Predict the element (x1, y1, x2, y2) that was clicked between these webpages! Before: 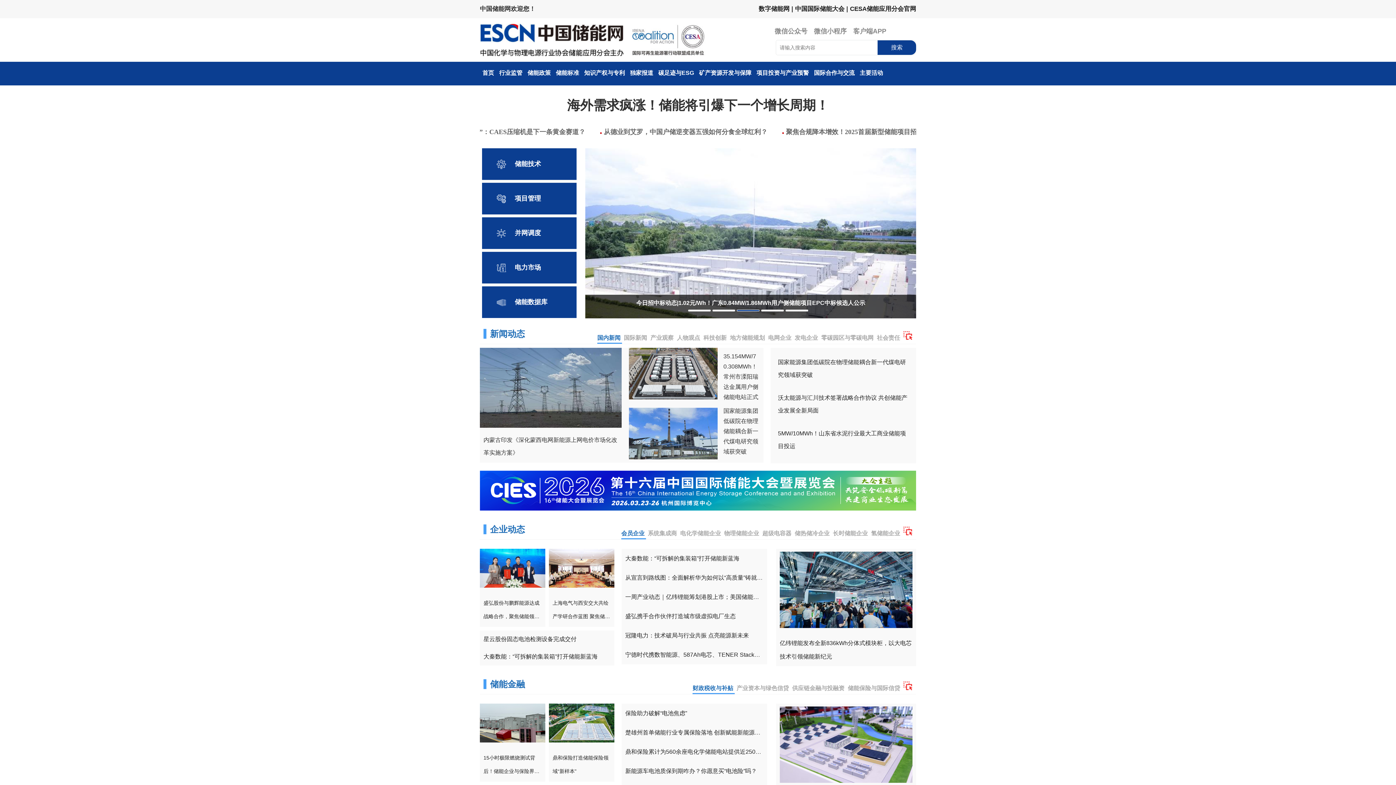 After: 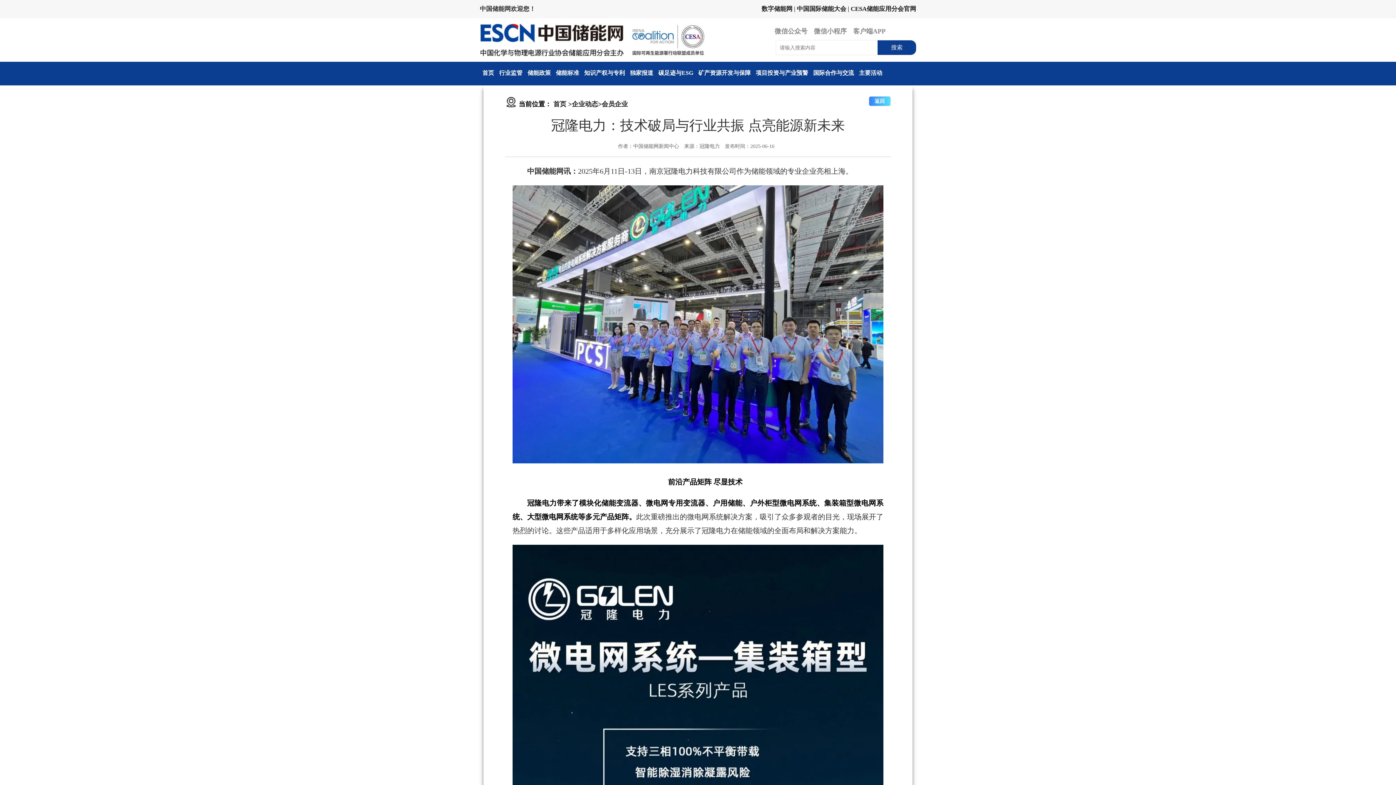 Action: label: 冠隆电力：技术破局与行业共振 点亮能源新未来 bbox: (621, 626, 767, 645)